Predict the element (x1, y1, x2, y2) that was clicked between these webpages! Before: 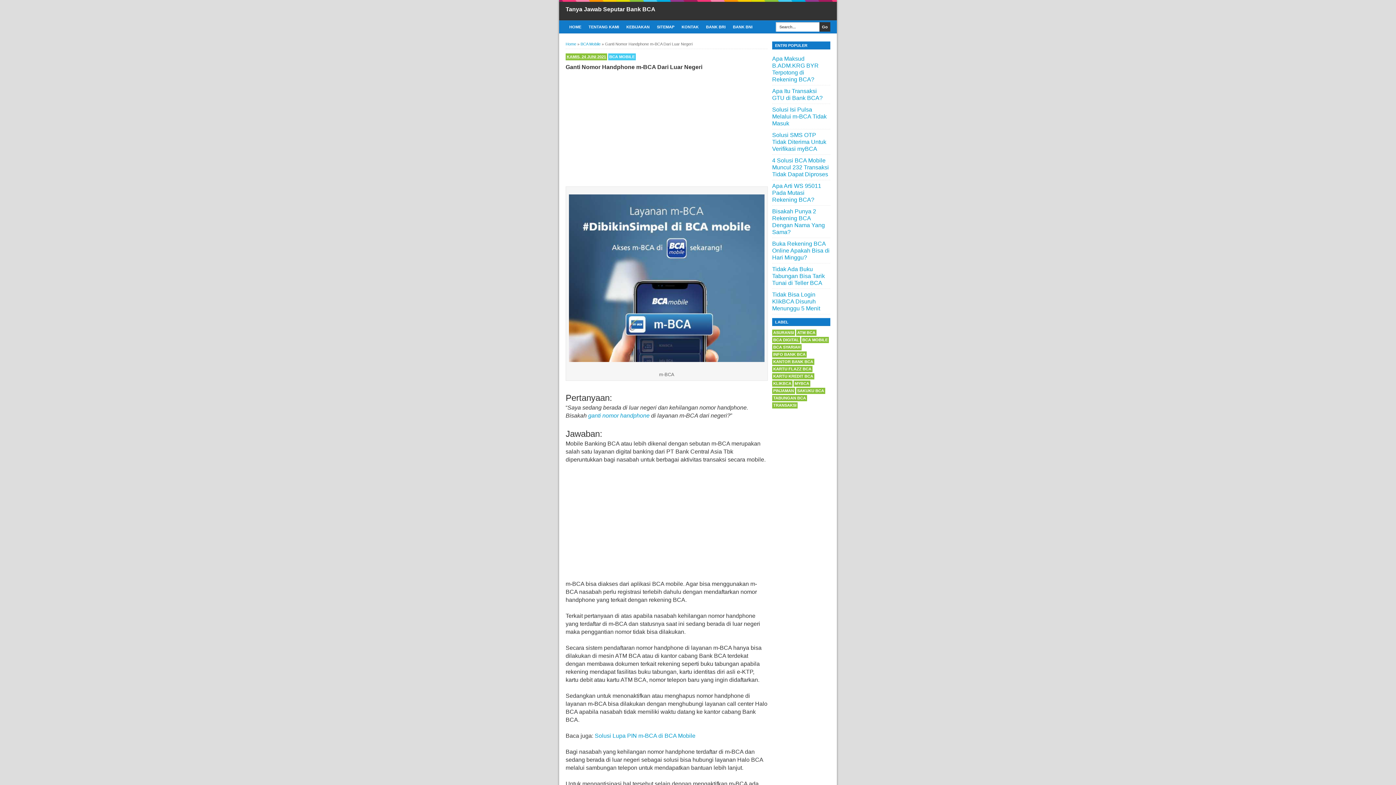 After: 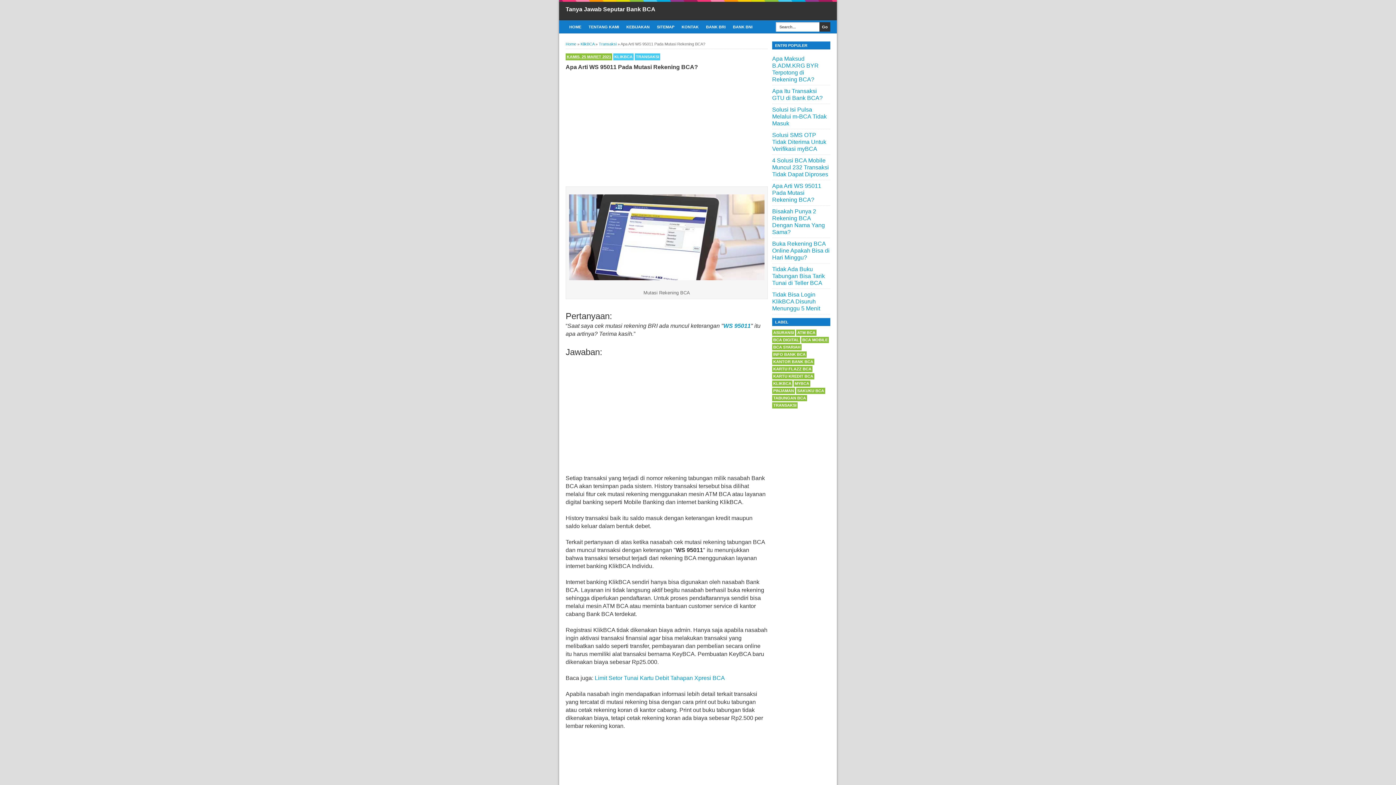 Action: bbox: (772, 182, 821, 202) label: Apa Arti WS 95011 Pada Mutasi Rekening BCA?